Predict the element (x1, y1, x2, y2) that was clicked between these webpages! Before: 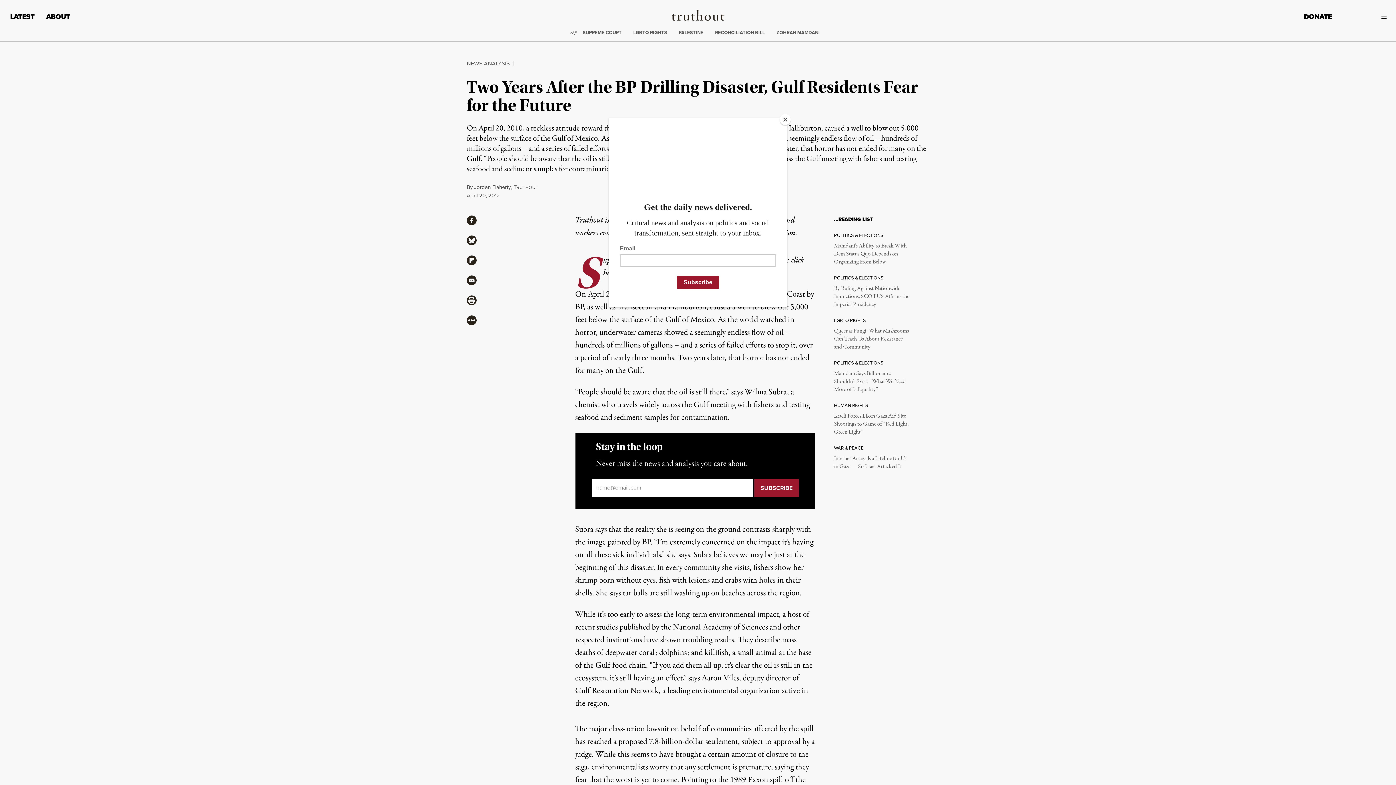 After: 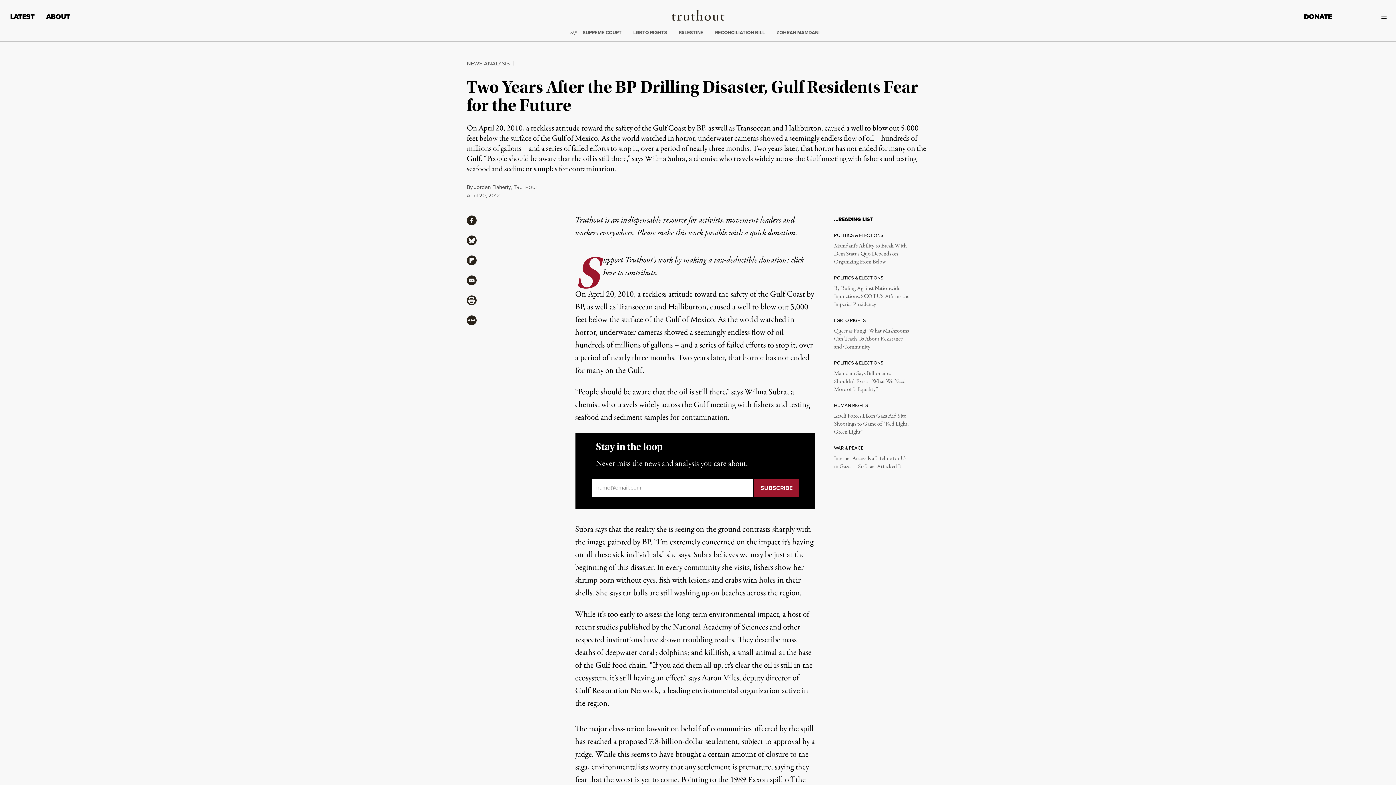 Action: label: Close bbox: (780, 114, 790, 125)